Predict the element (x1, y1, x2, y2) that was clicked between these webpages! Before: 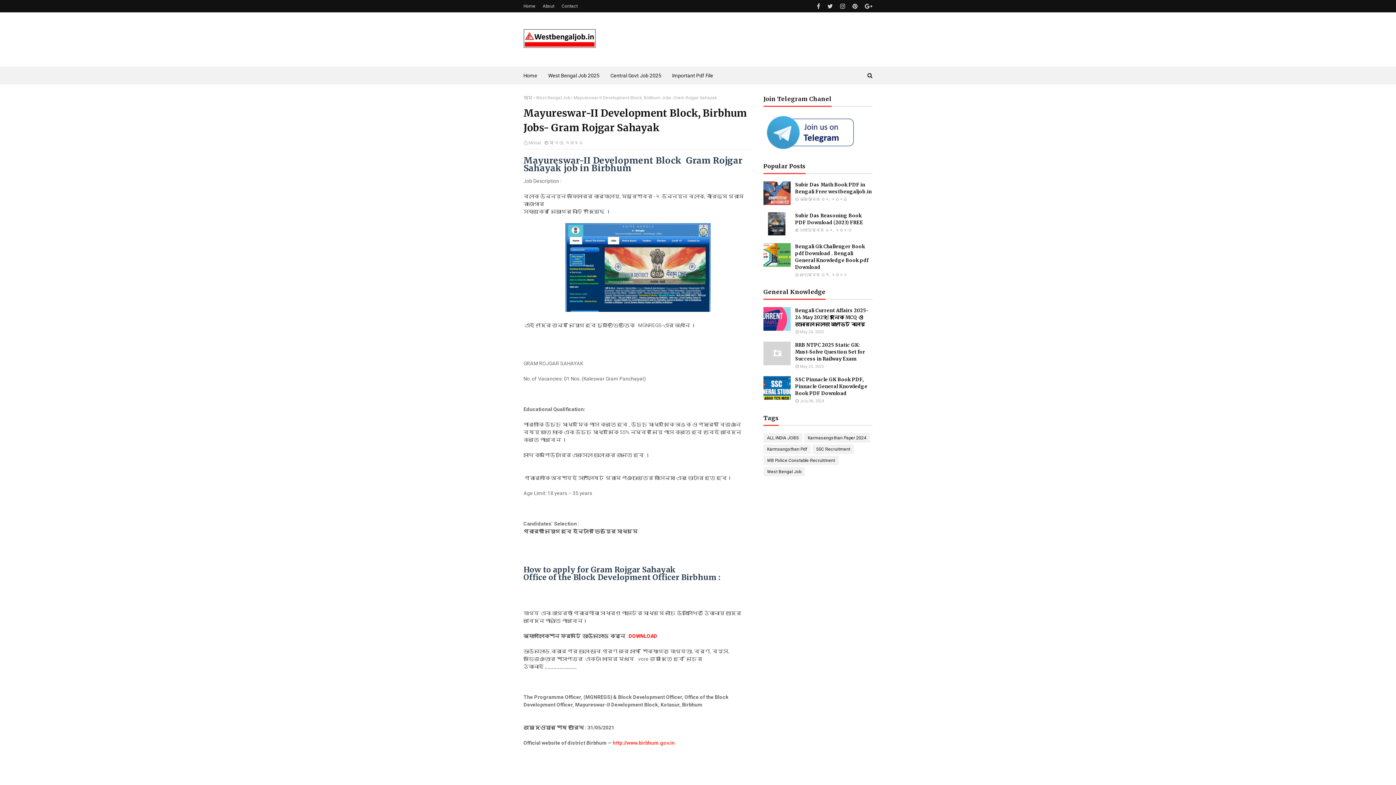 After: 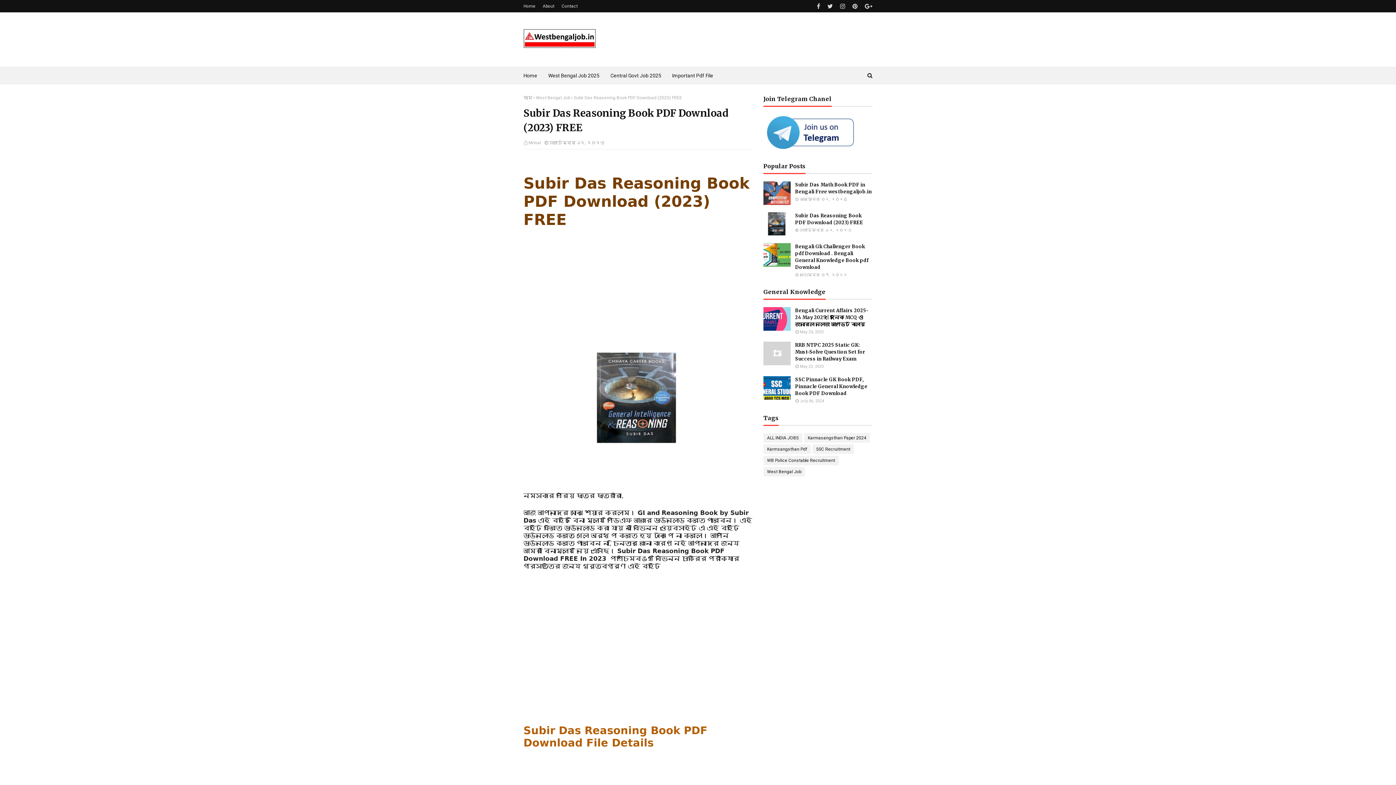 Action: label: Subir Das Reasoning Book PDF Download (2023) FREE bbox: (795, 212, 872, 226)